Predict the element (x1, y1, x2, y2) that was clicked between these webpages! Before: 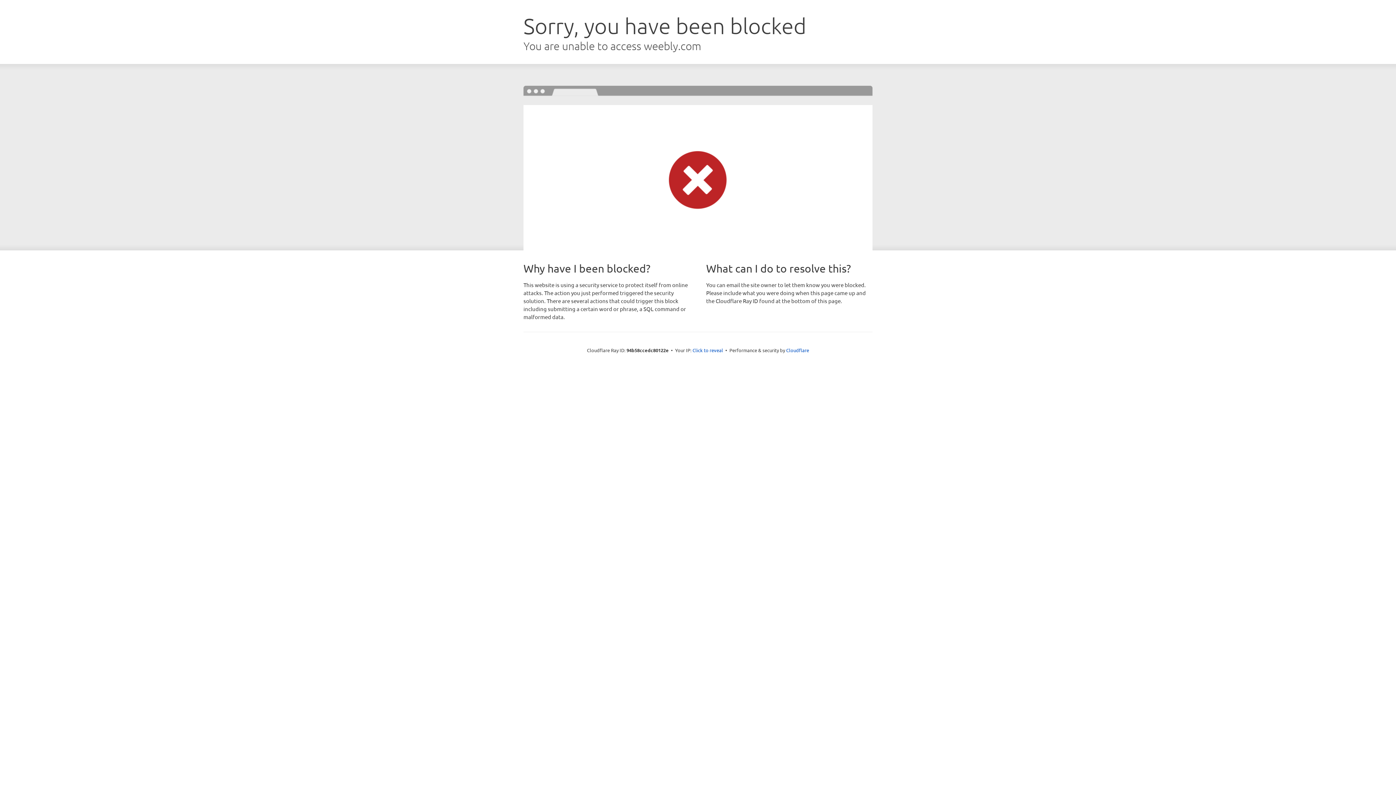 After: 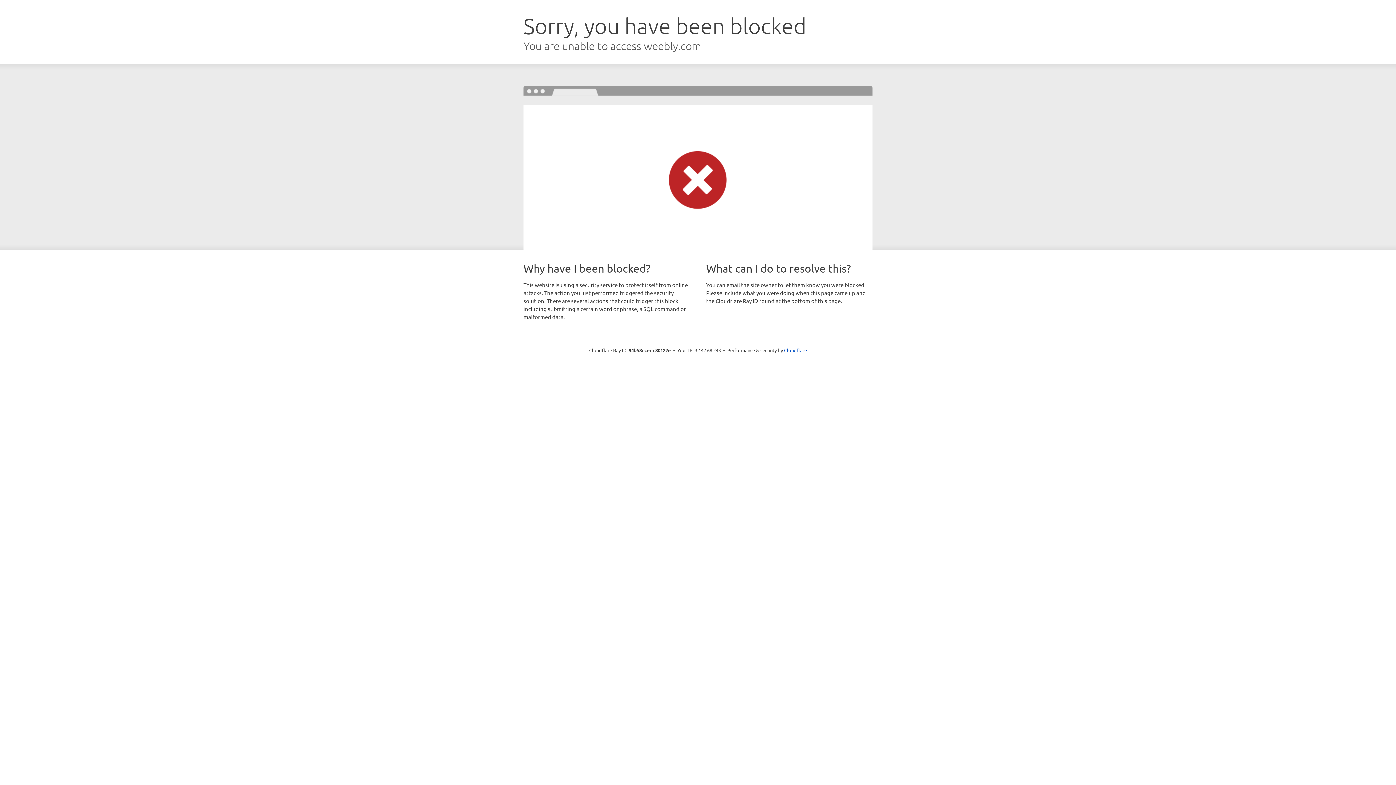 Action: bbox: (692, 346, 723, 353) label: Click to reveal